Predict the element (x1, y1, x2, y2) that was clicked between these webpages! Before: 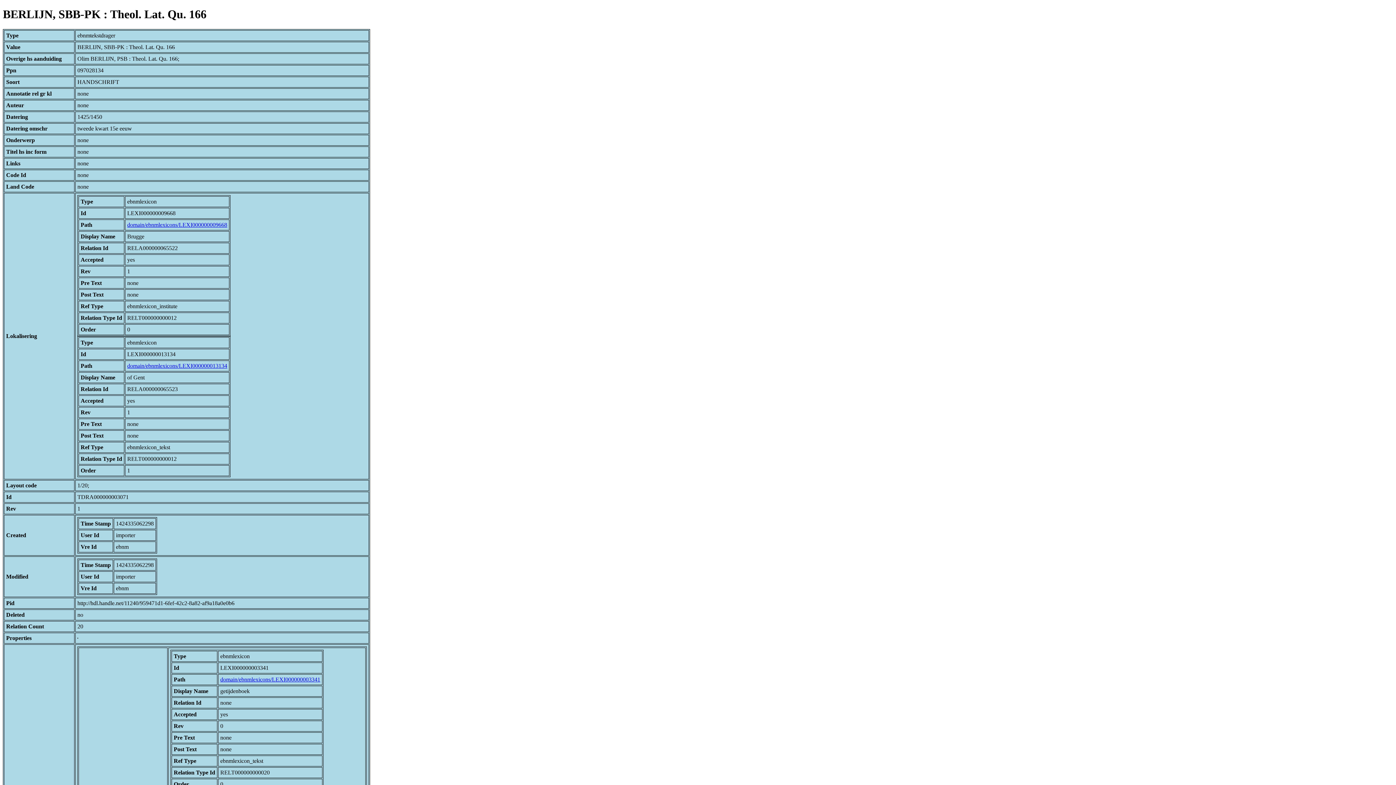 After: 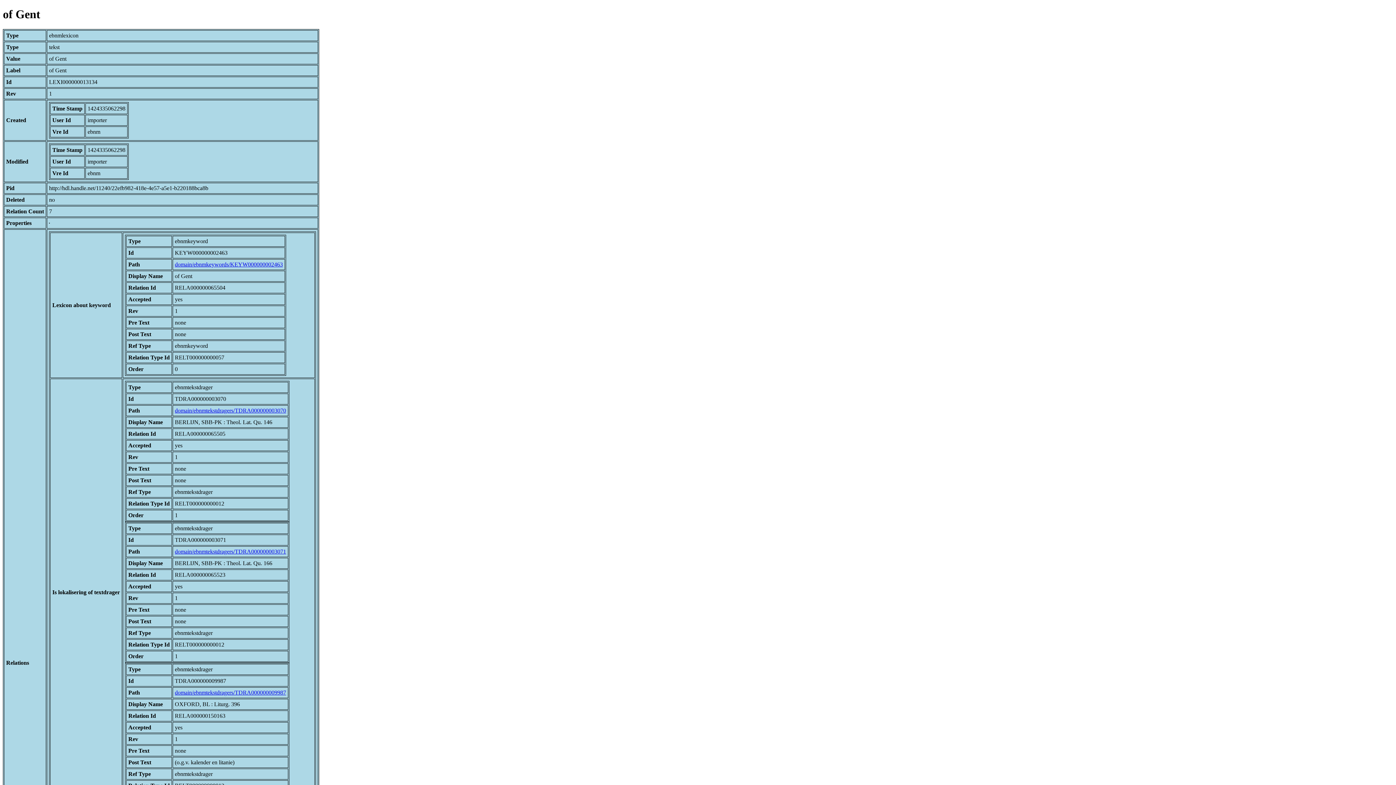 Action: label: domain/ebnmlexicons/LEXI000000013134 bbox: (127, 362, 227, 369)